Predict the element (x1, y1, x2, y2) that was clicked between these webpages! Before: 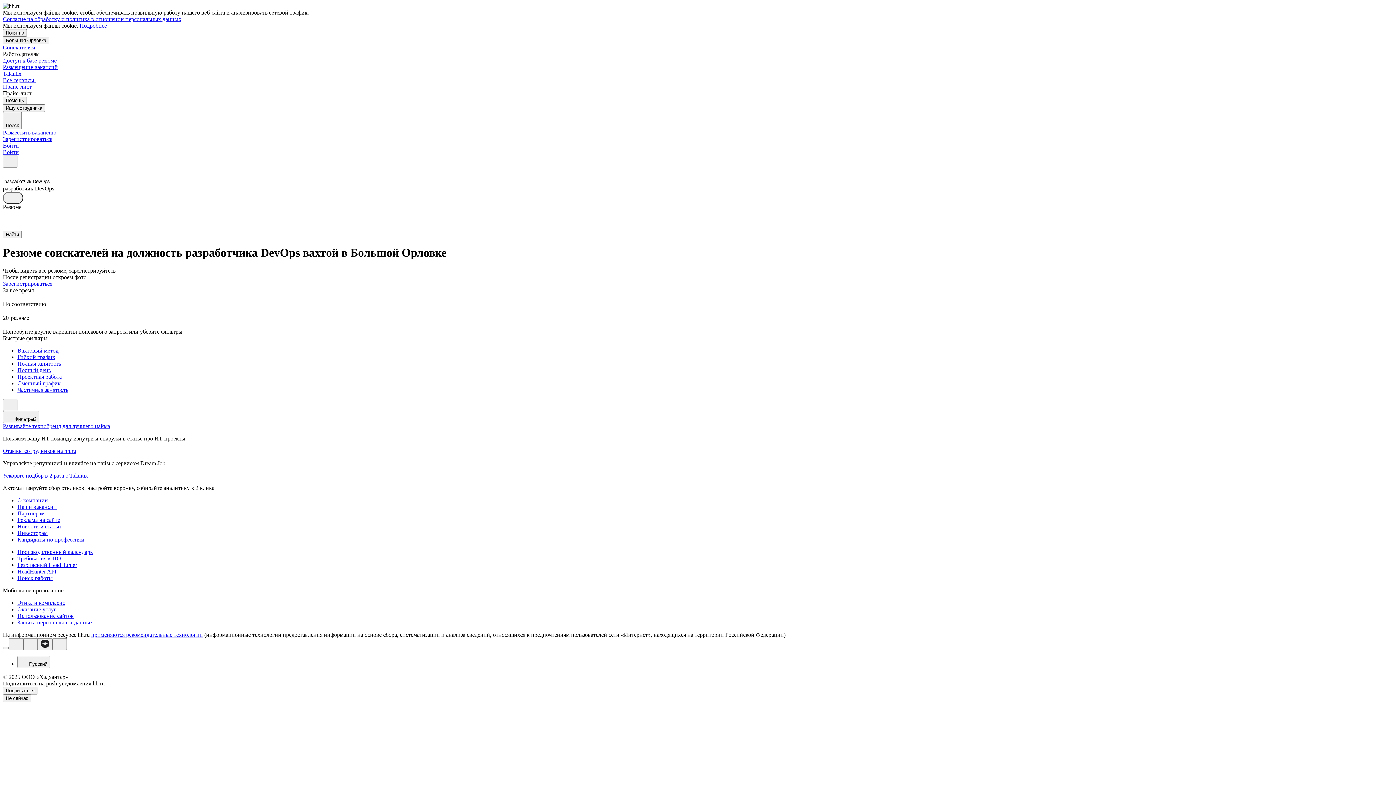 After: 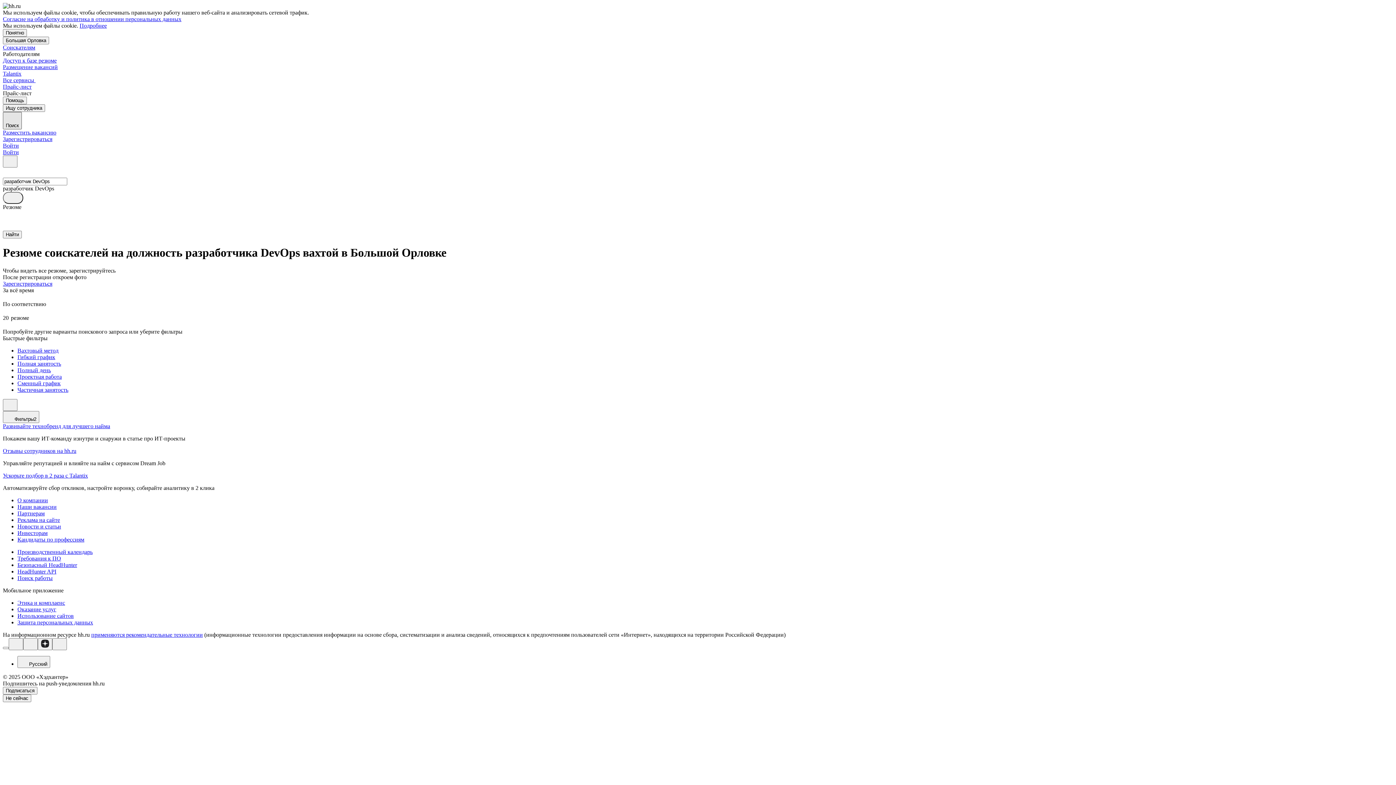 Action: label: Поиск bbox: (2, 112, 21, 129)